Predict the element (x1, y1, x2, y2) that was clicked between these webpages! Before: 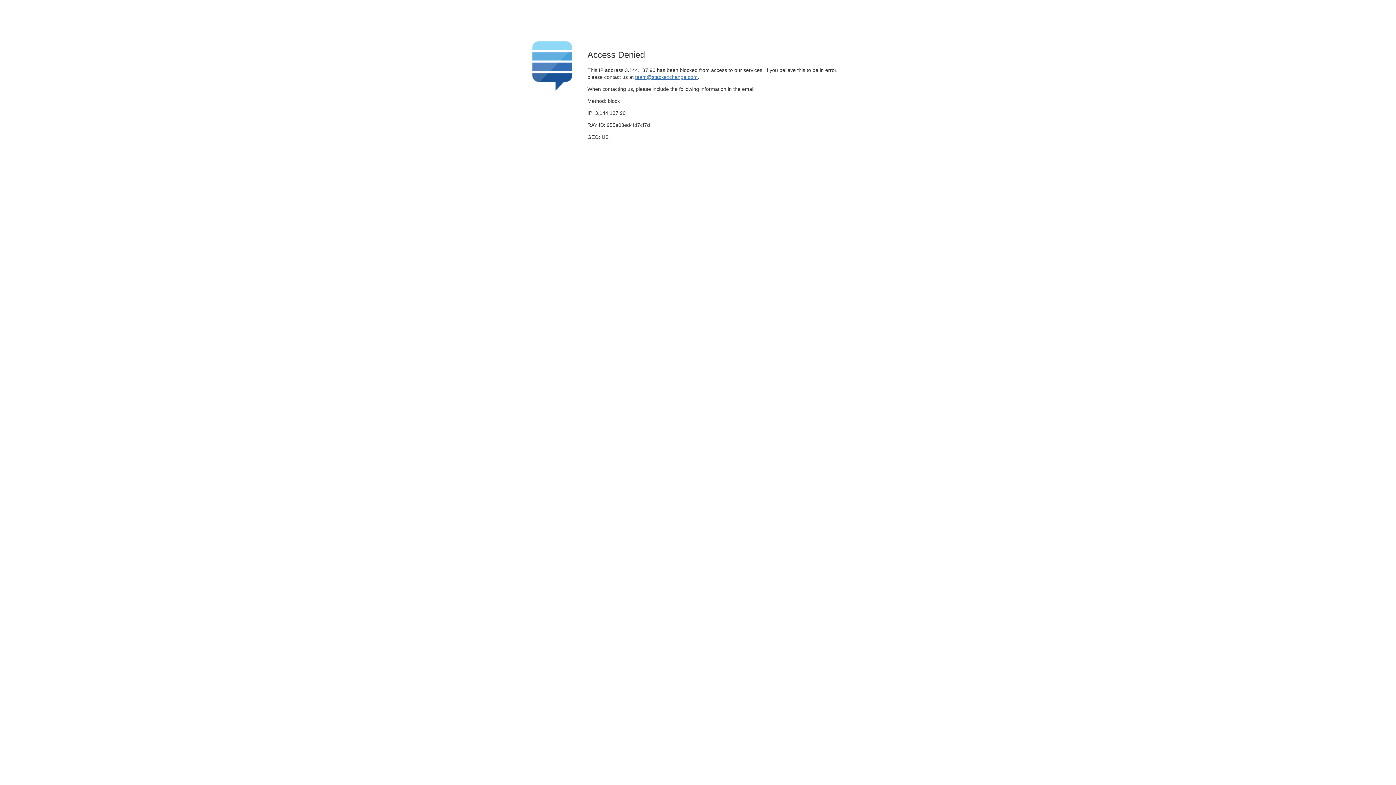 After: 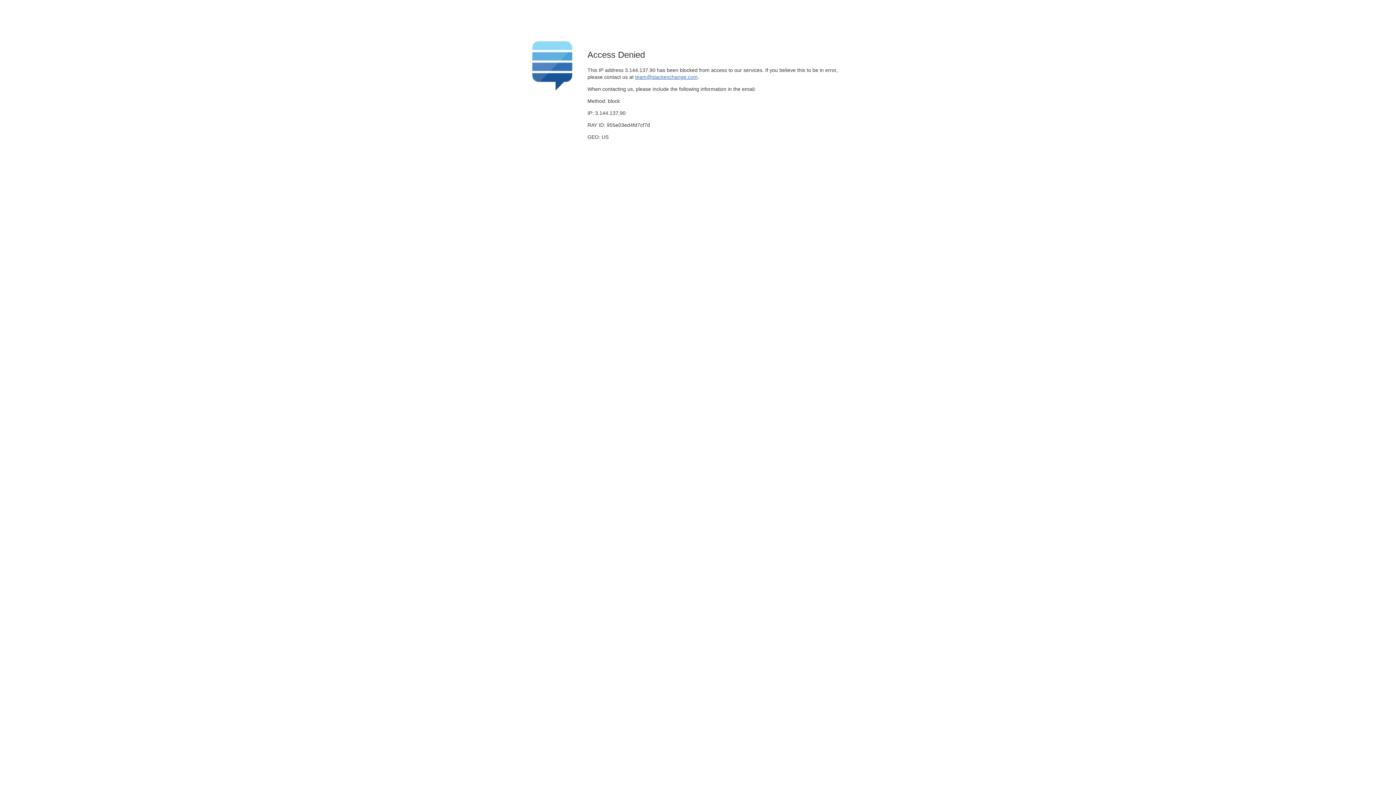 Action: bbox: (635, 74, 697, 79) label: team@stackexchange.com